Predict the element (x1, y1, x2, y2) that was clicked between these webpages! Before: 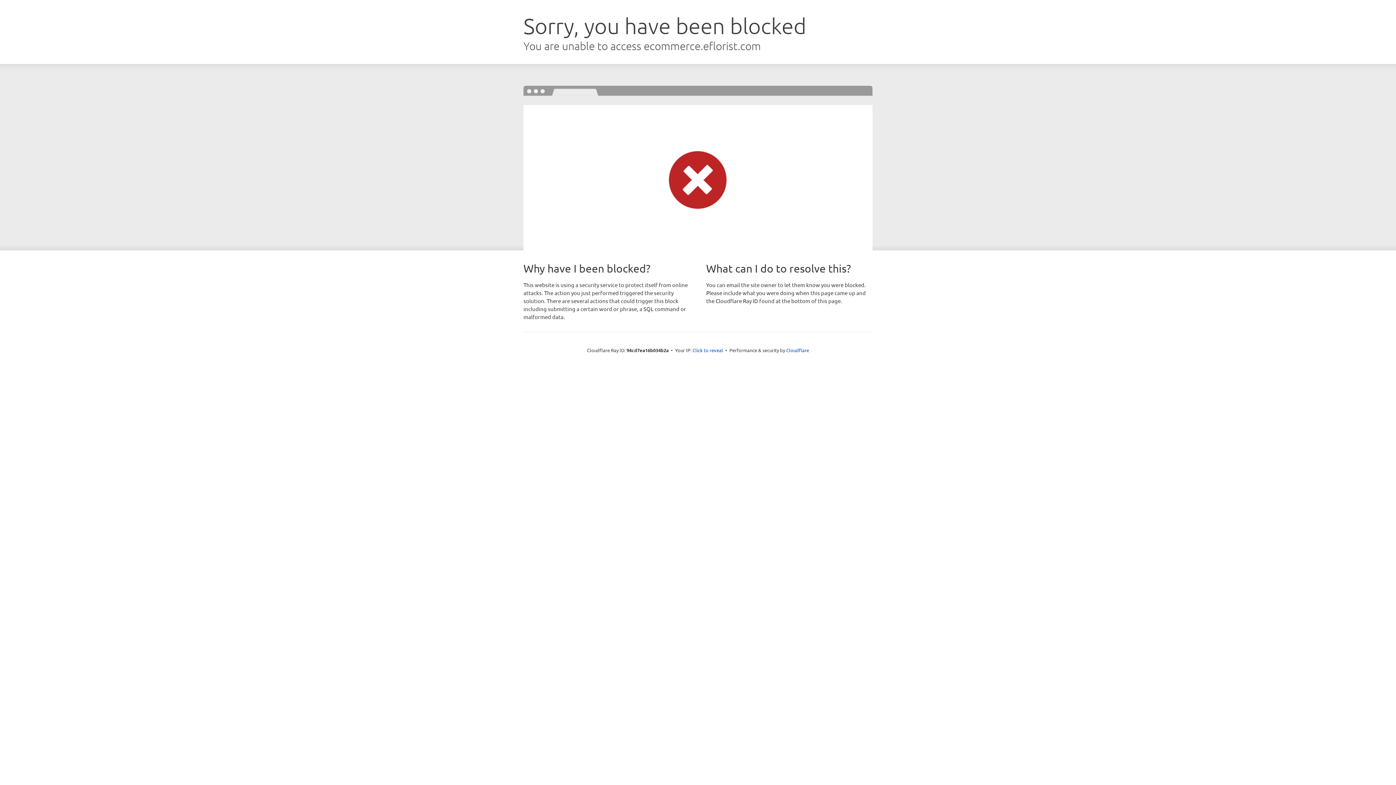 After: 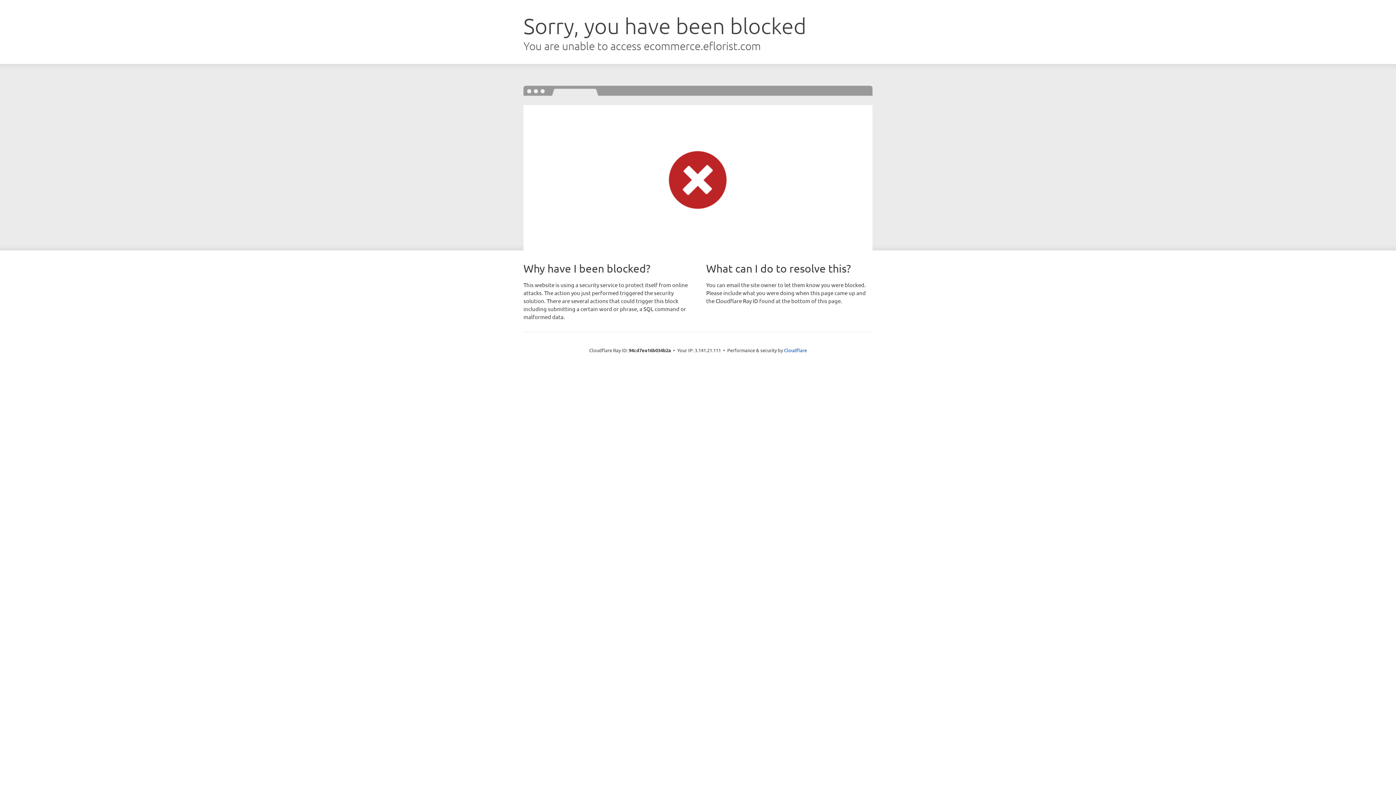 Action: label: Click to reveal bbox: (692, 346, 723, 353)